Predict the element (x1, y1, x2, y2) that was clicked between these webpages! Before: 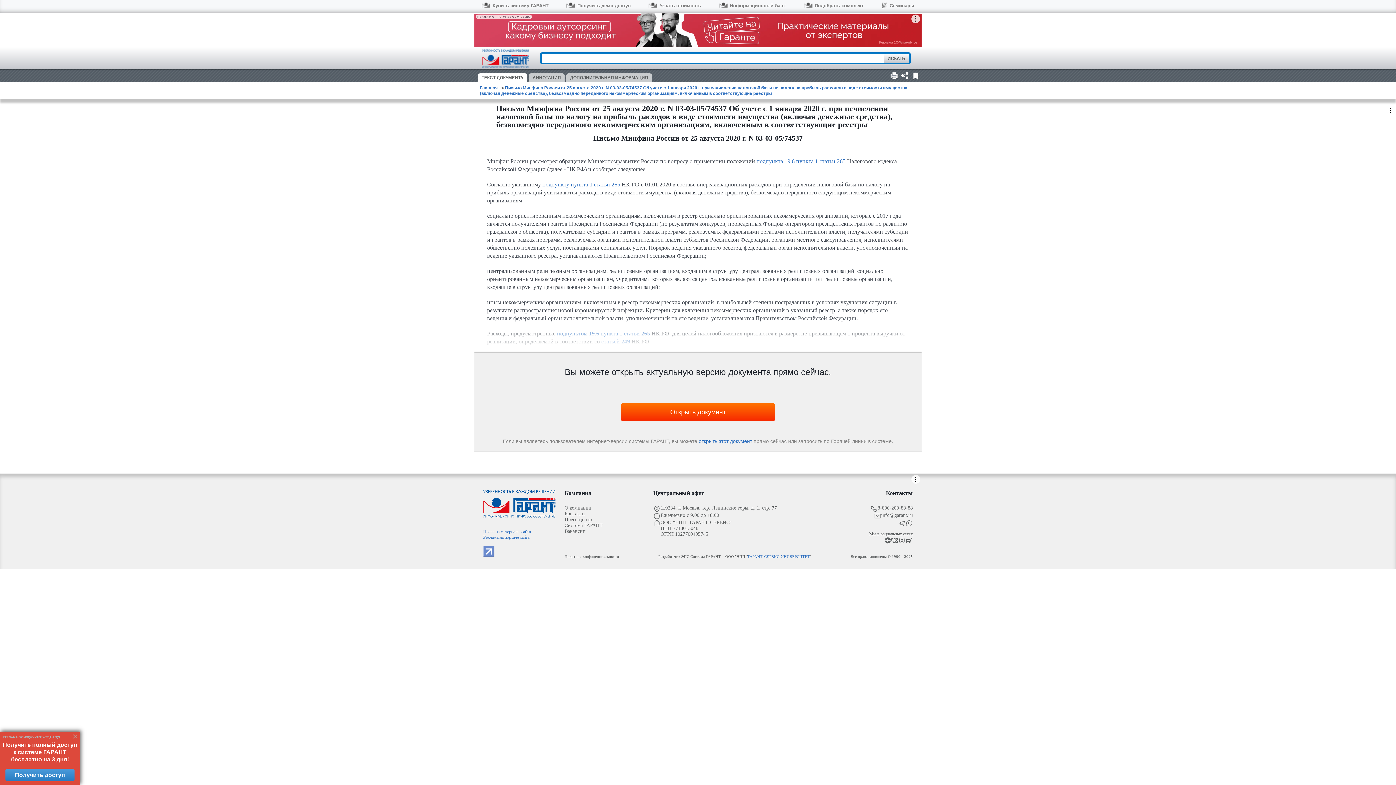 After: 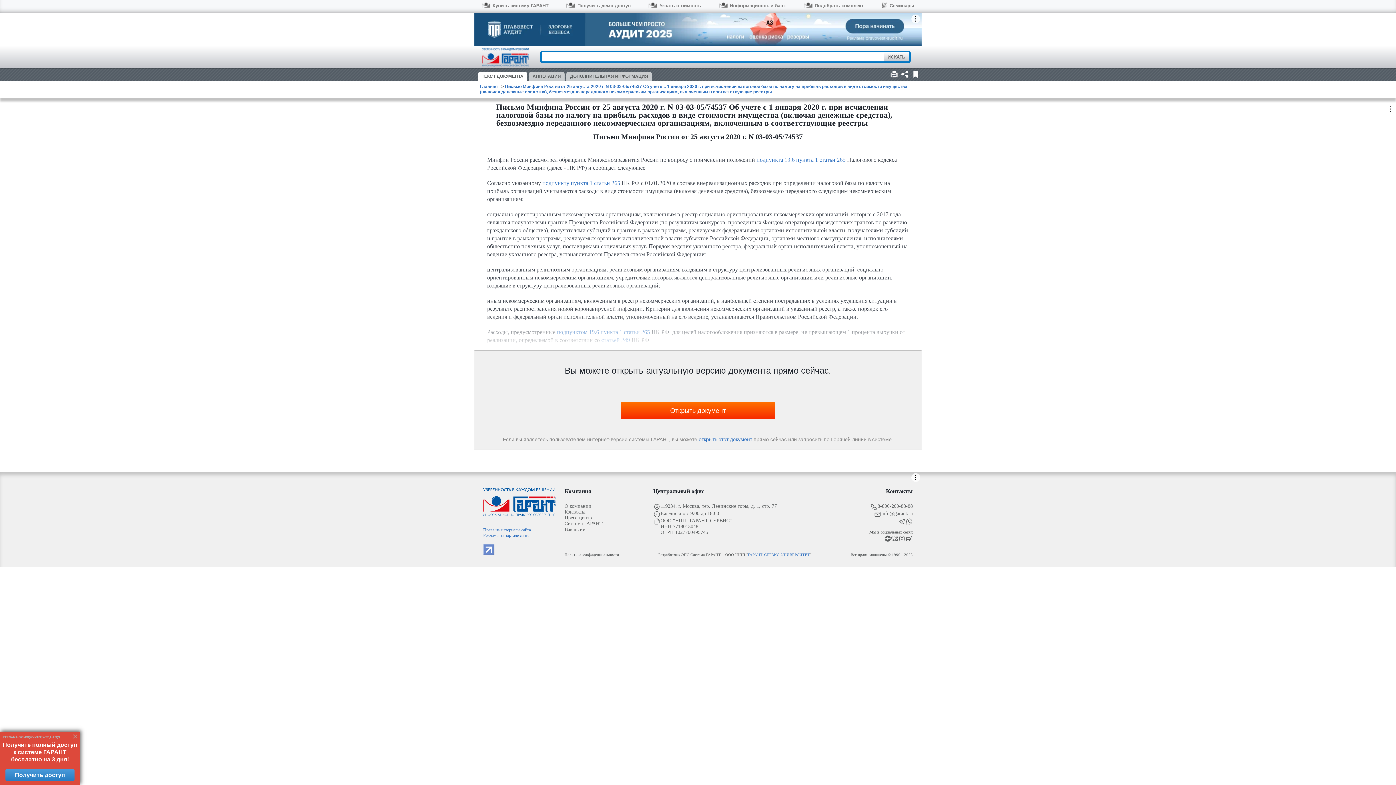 Action: label: Письмо Минфина России от 25 августа 2020 г. N 03-03-05/74537 Об учете с 1 января 2020 г. при исчислении налоговой базы по налогу на прибыль расходов в виде стоимости имущества (включая денежные средства), безвозмездно переданного некоммерческим организациям, включенным в соответствующие реестры bbox: (480, 85, 907, 96)